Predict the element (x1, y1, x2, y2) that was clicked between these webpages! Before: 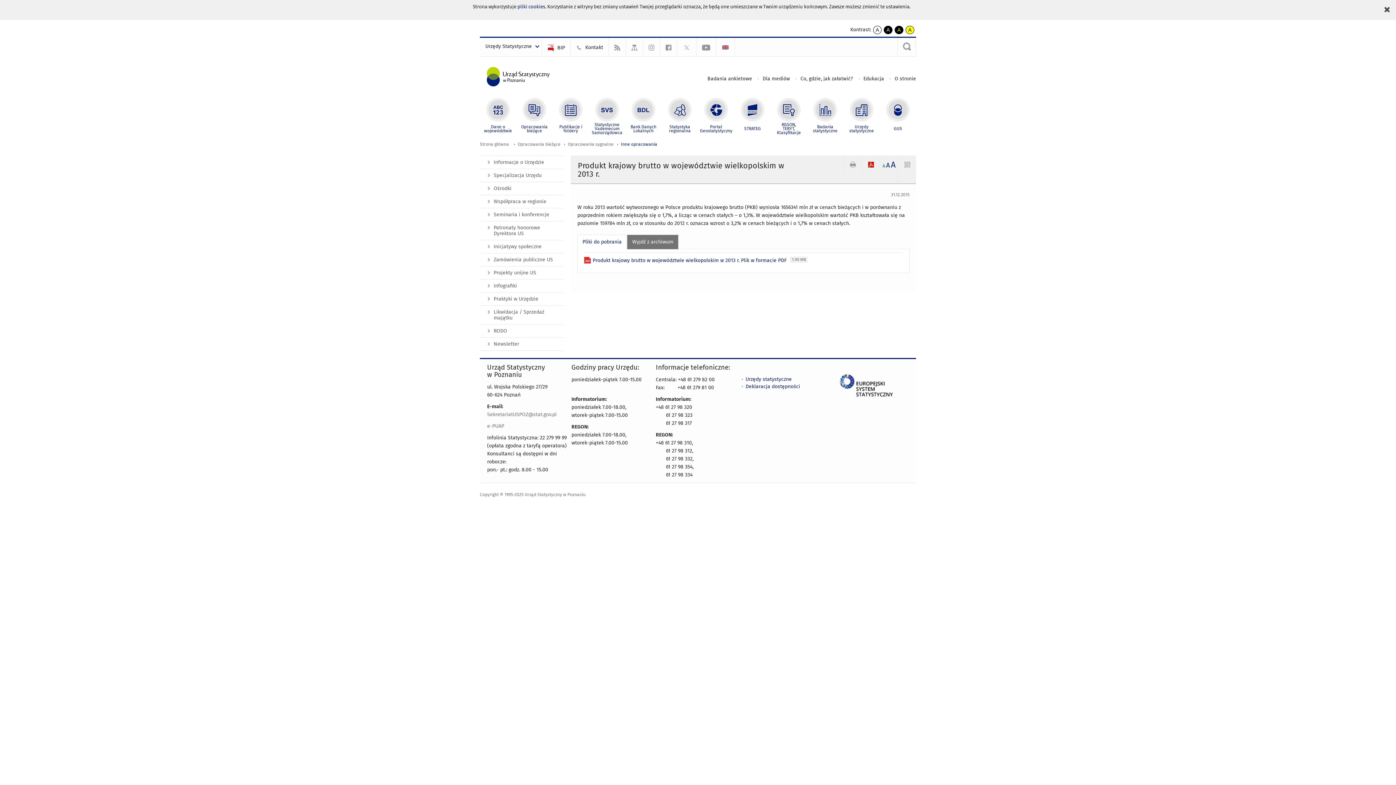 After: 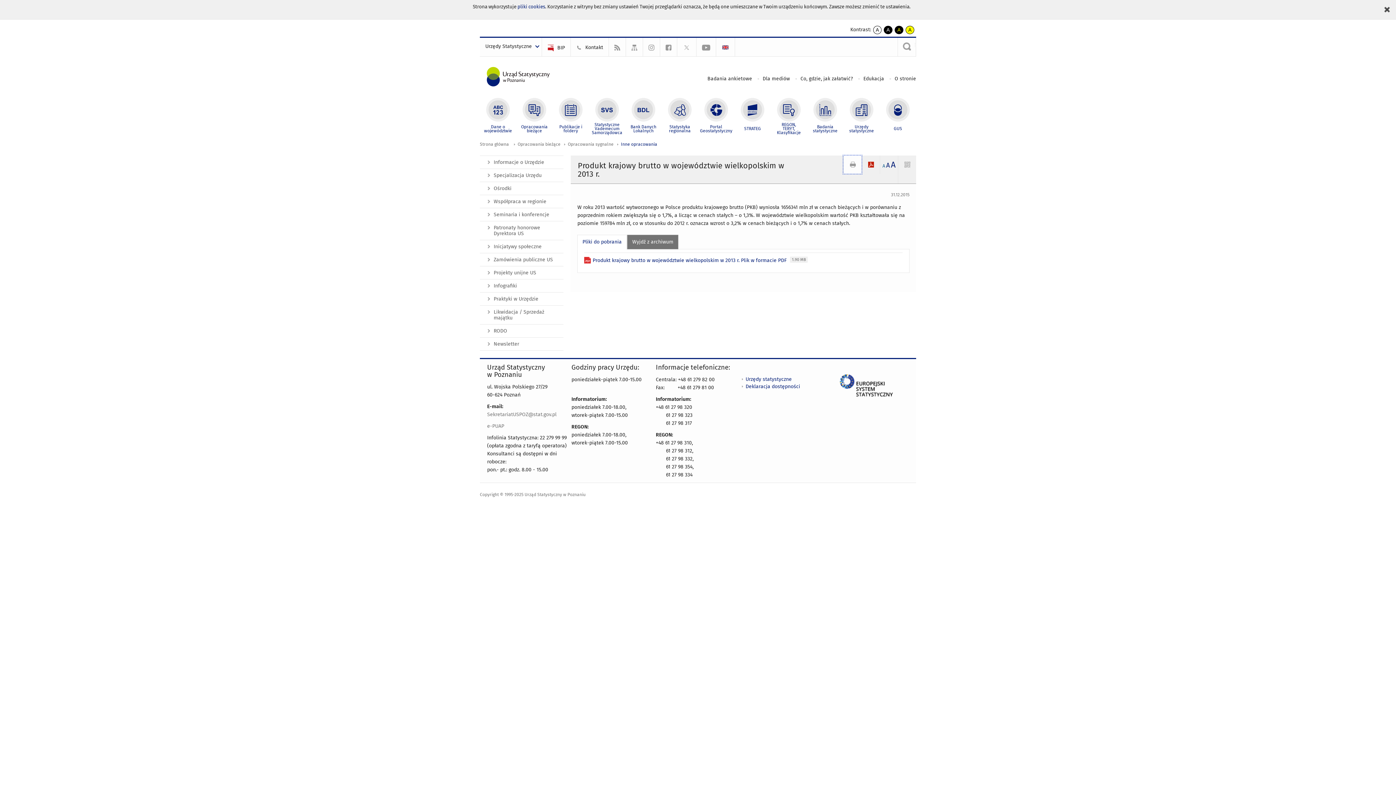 Action: bbox: (843, 155, 861, 173)